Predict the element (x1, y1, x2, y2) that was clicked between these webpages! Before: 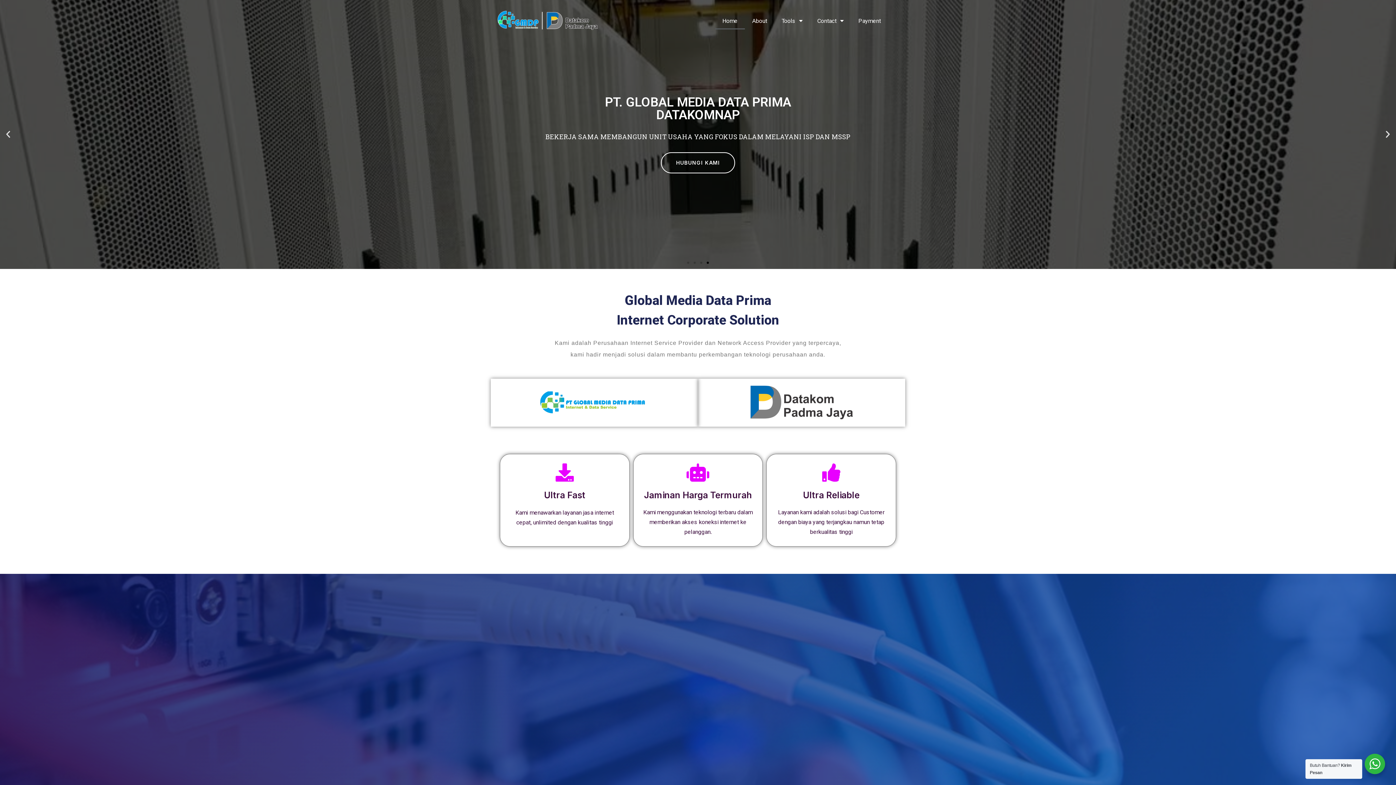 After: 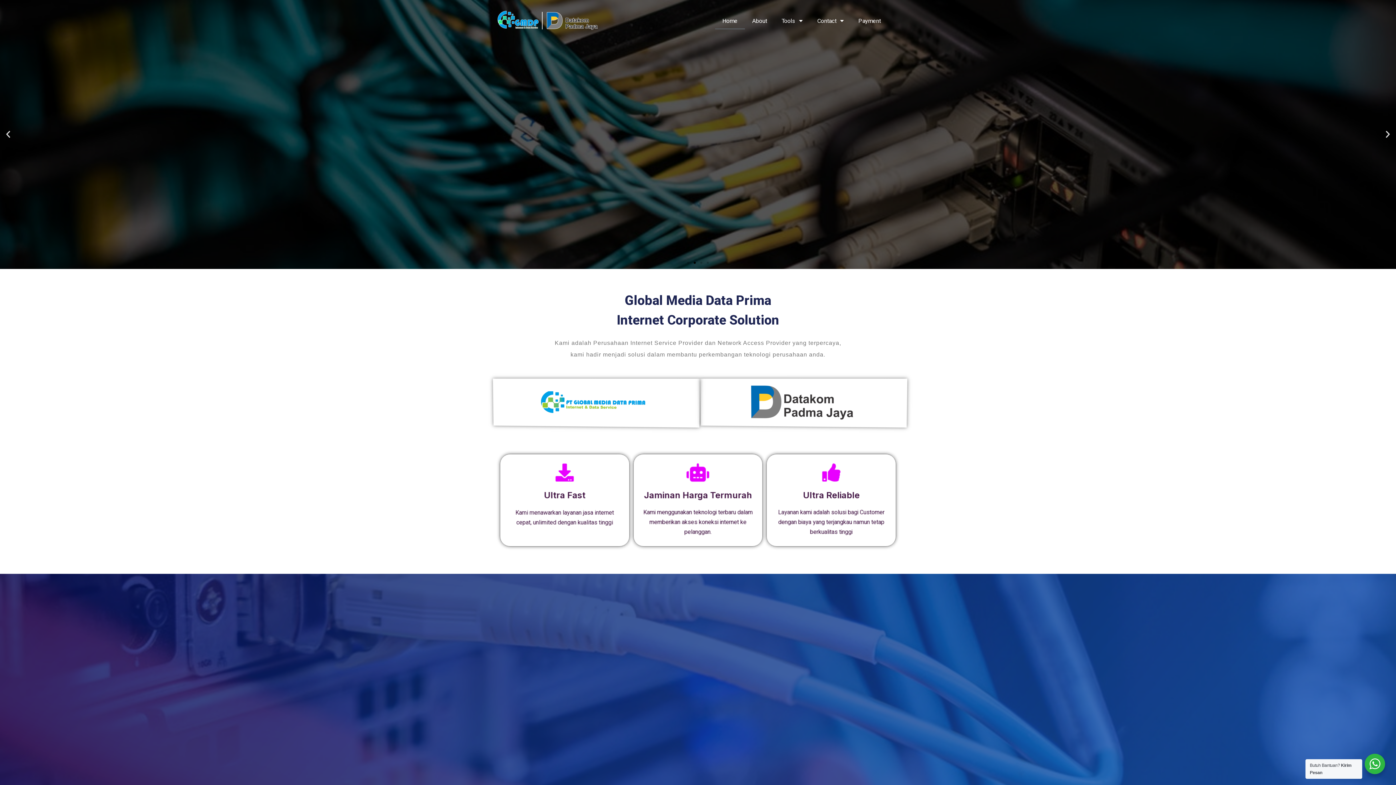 Action: bbox: (1383, 130, 1392, 139) label: Next slide